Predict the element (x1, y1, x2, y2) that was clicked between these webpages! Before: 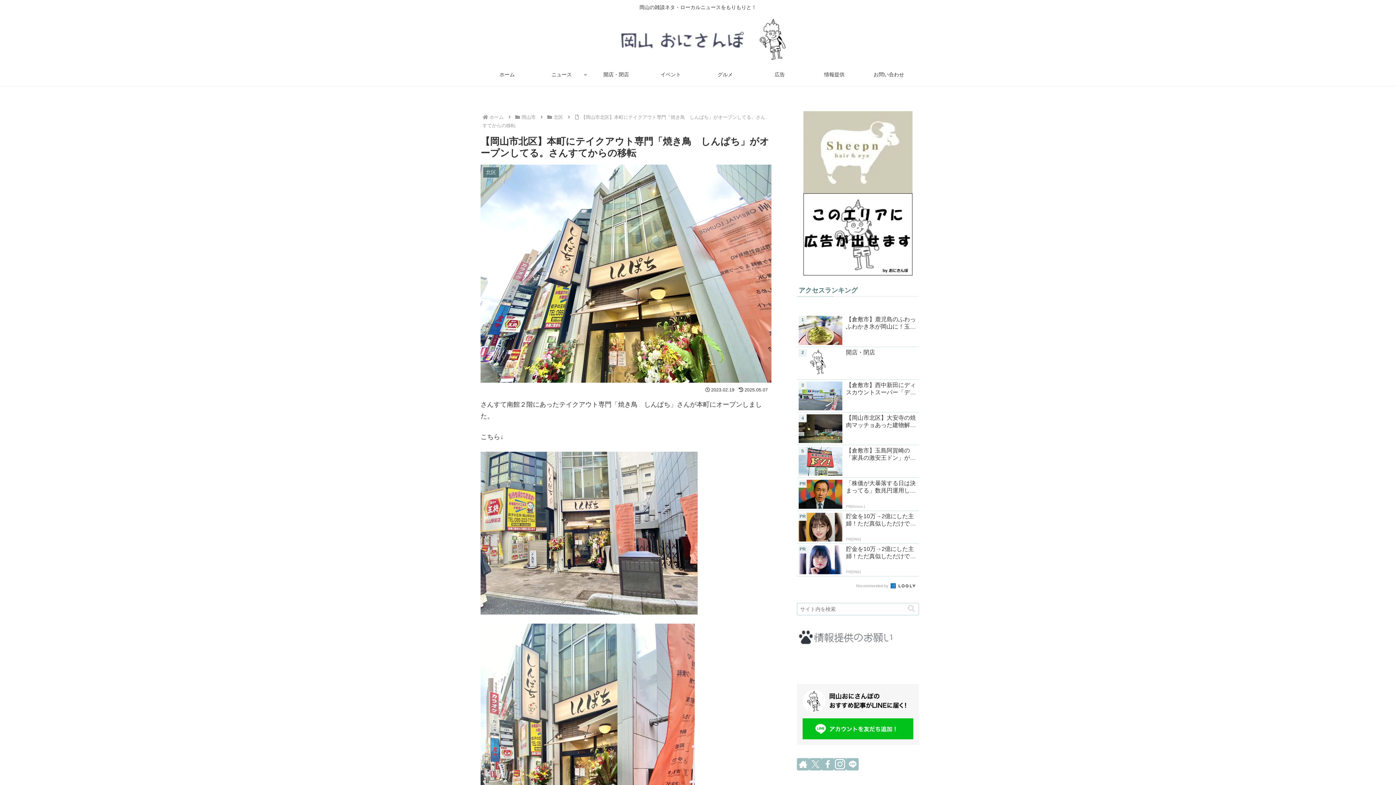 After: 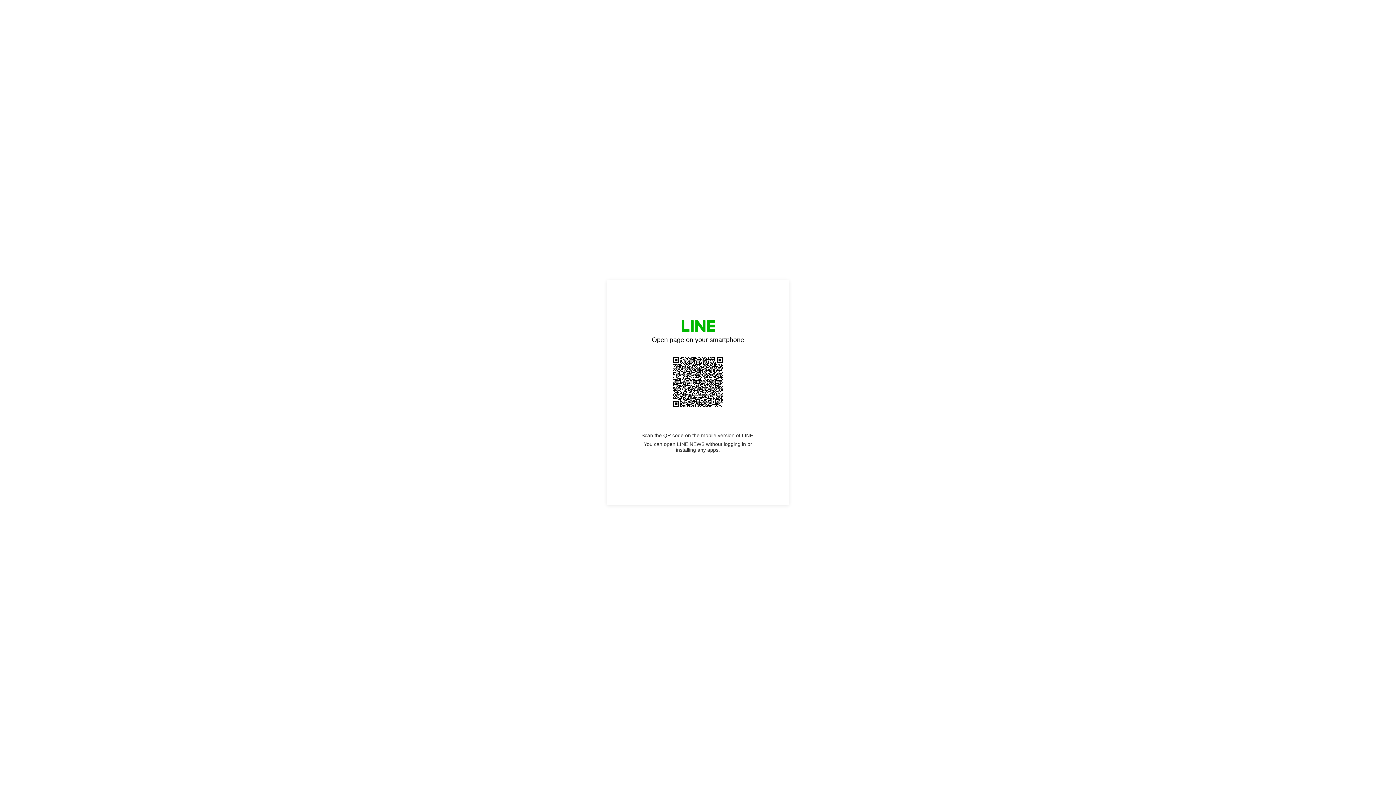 Action: bbox: (797, 710, 919, 718)